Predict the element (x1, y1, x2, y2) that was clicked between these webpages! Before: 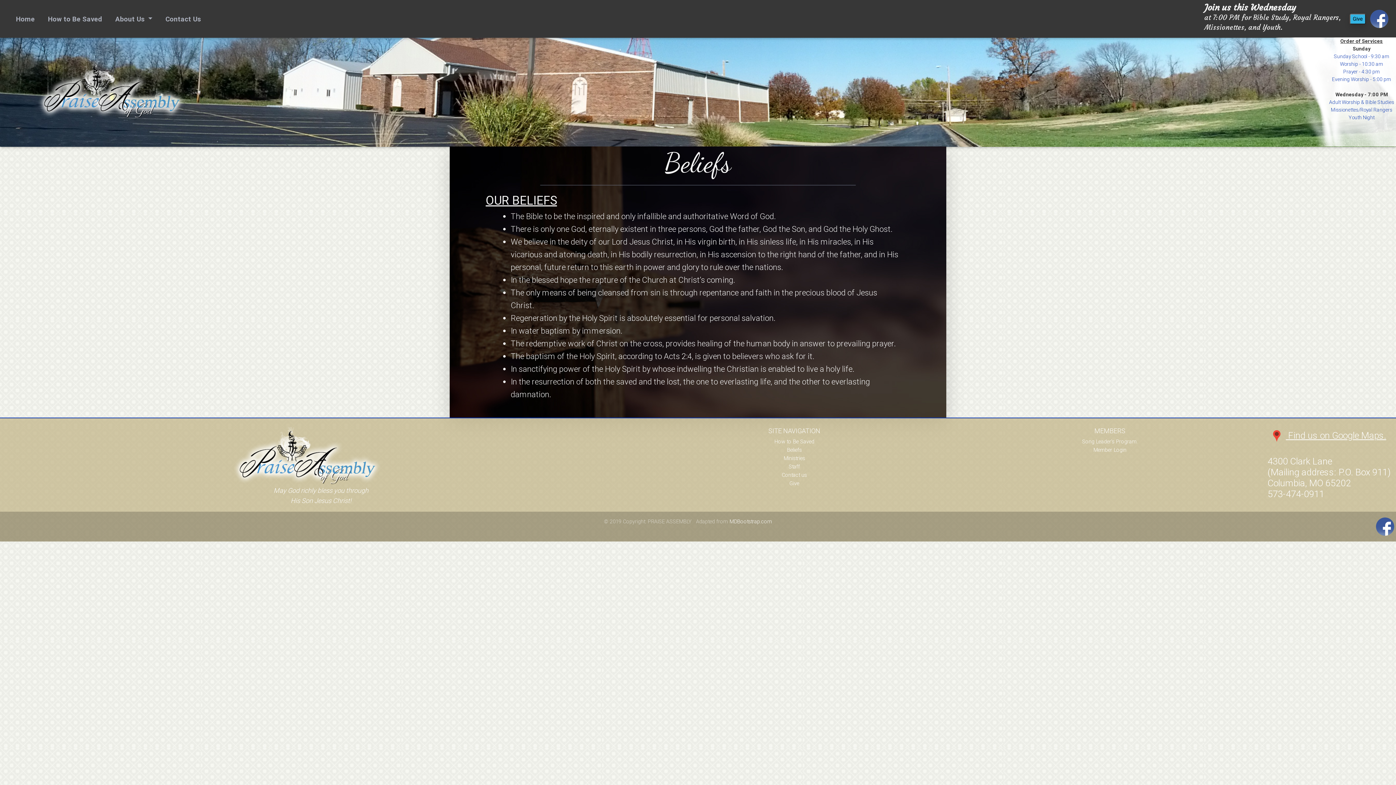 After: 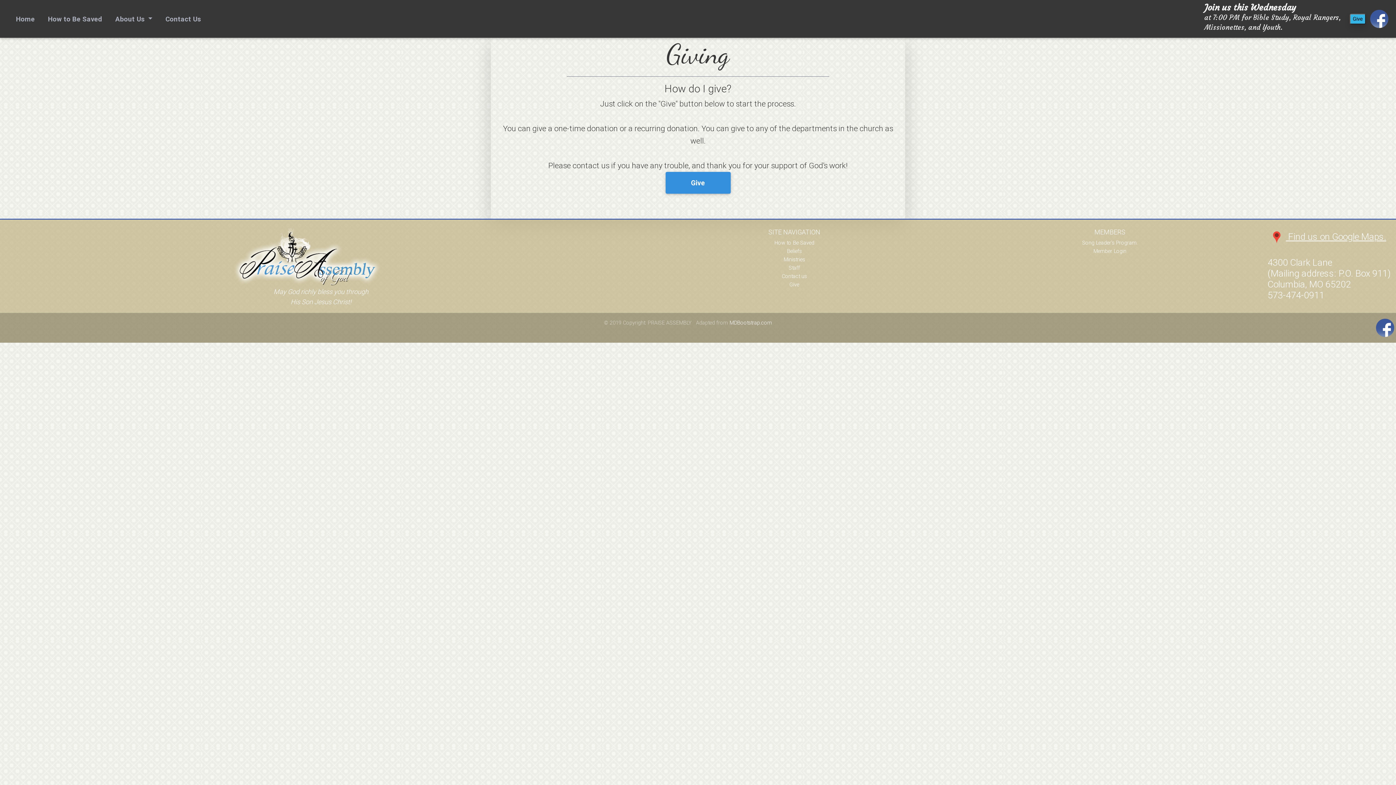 Action: bbox: (1350, 13, 1366, 24) label: Give